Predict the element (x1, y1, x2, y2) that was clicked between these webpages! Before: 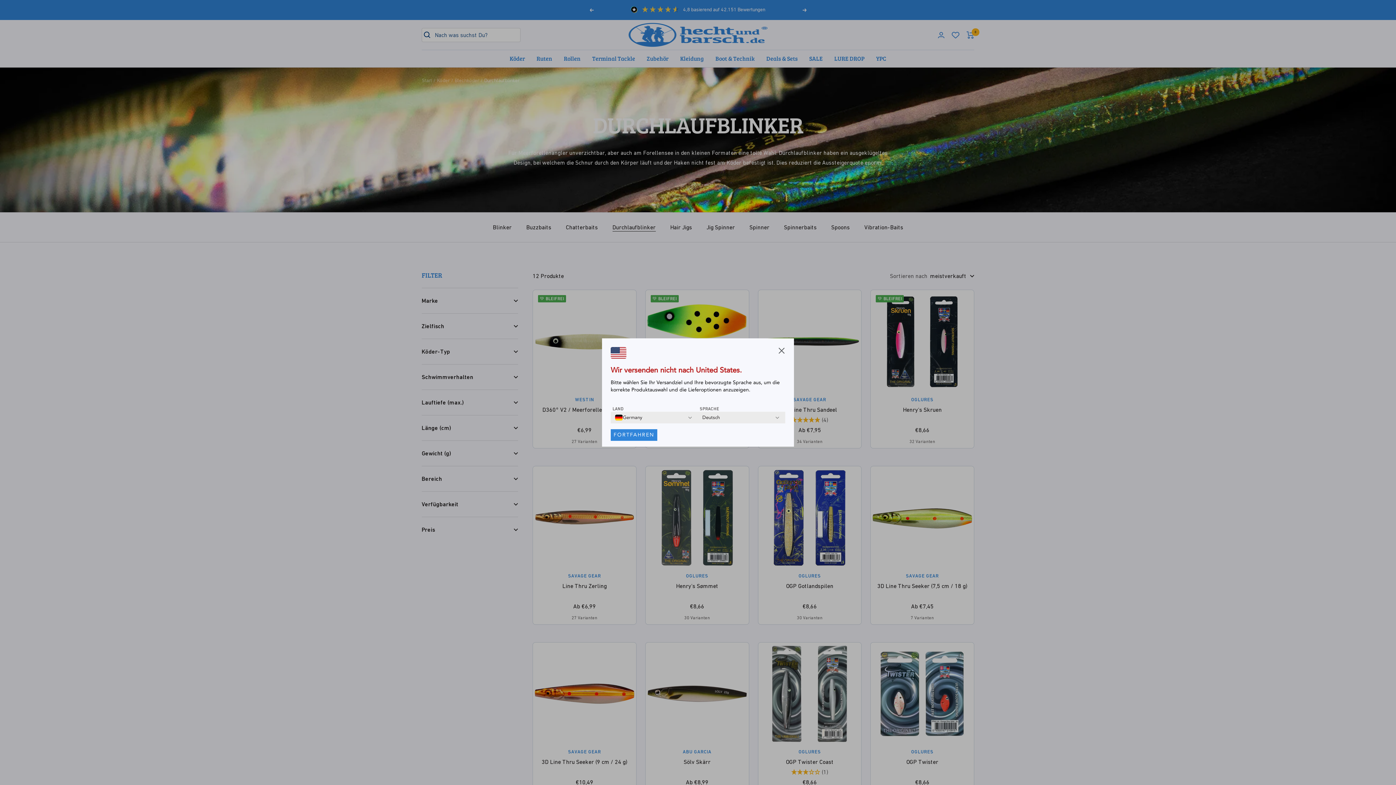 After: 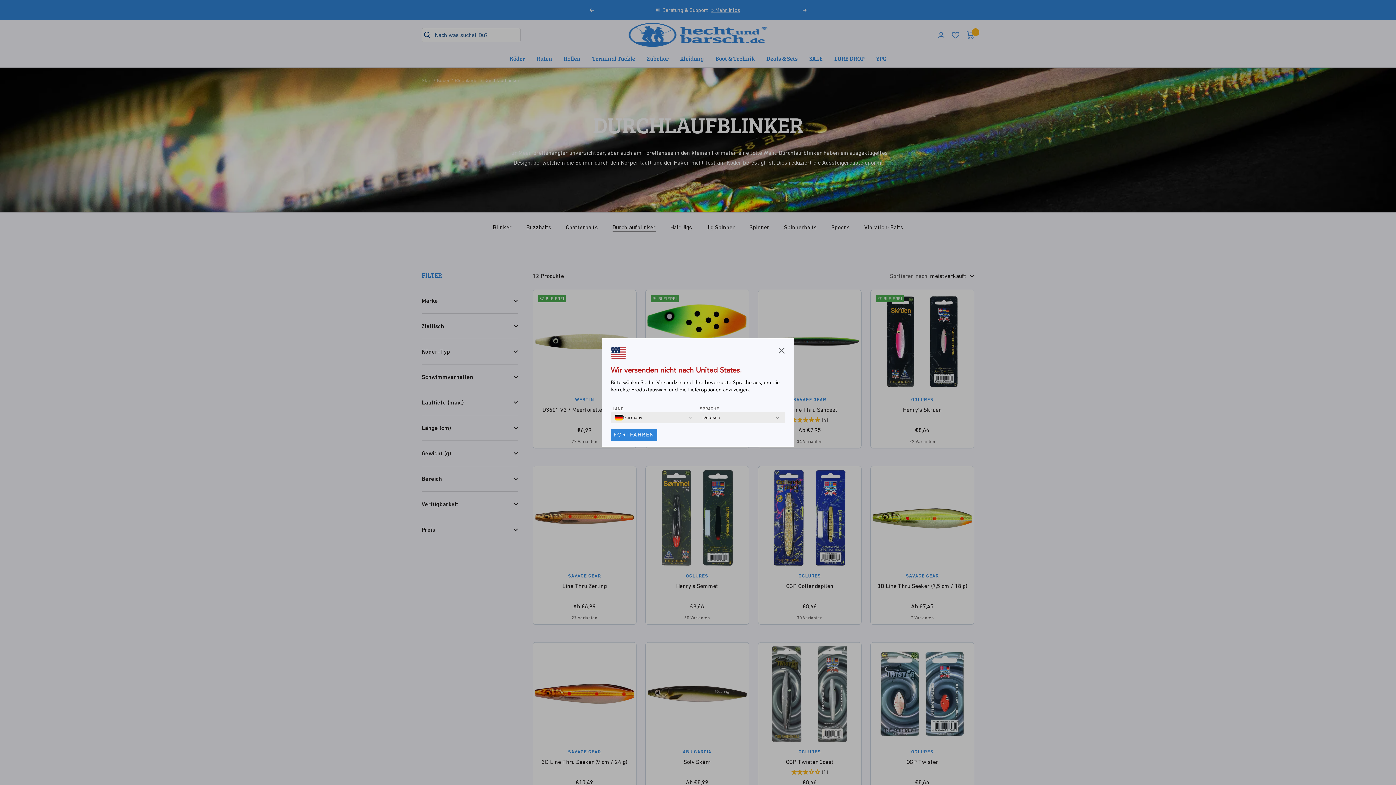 Action: bbox: (610, 429, 657, 441) label: FORTFAHREN